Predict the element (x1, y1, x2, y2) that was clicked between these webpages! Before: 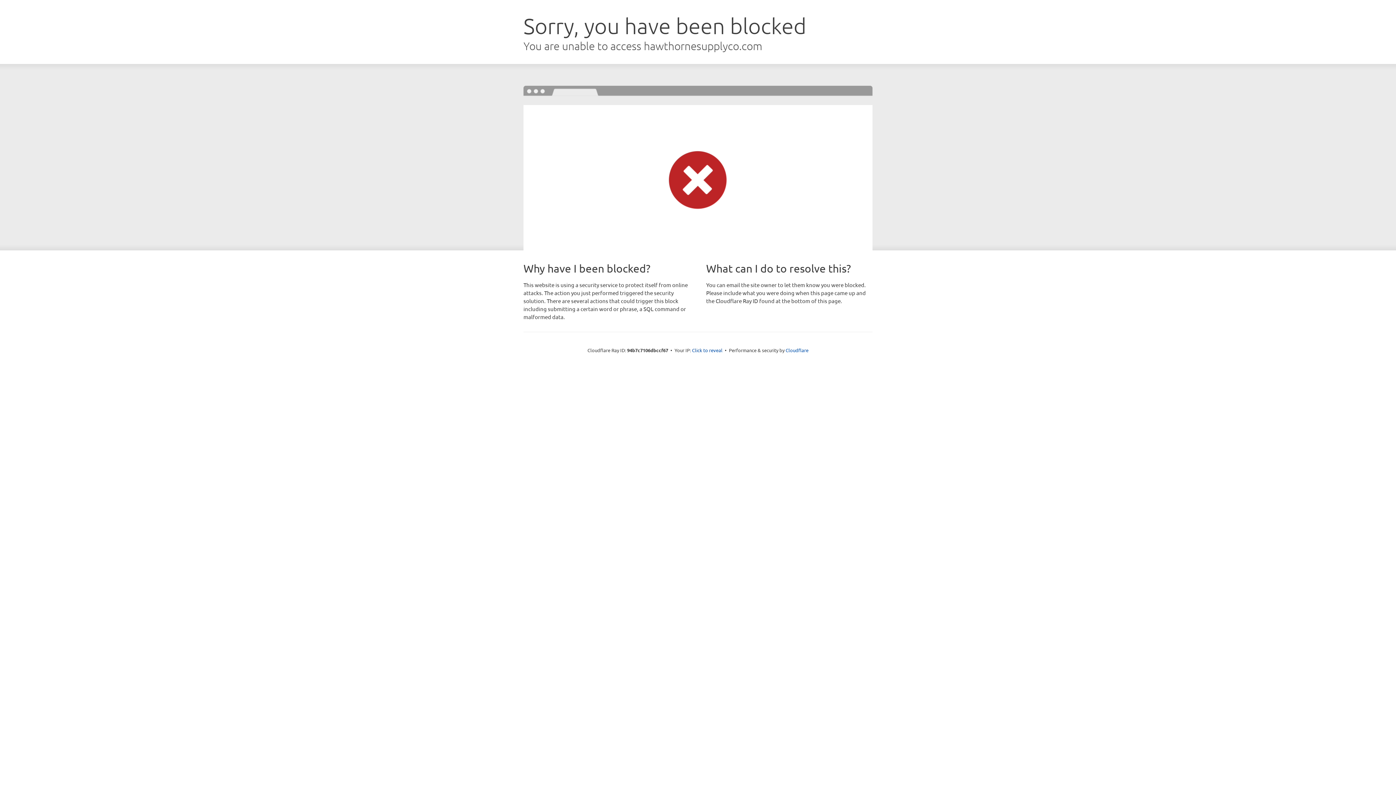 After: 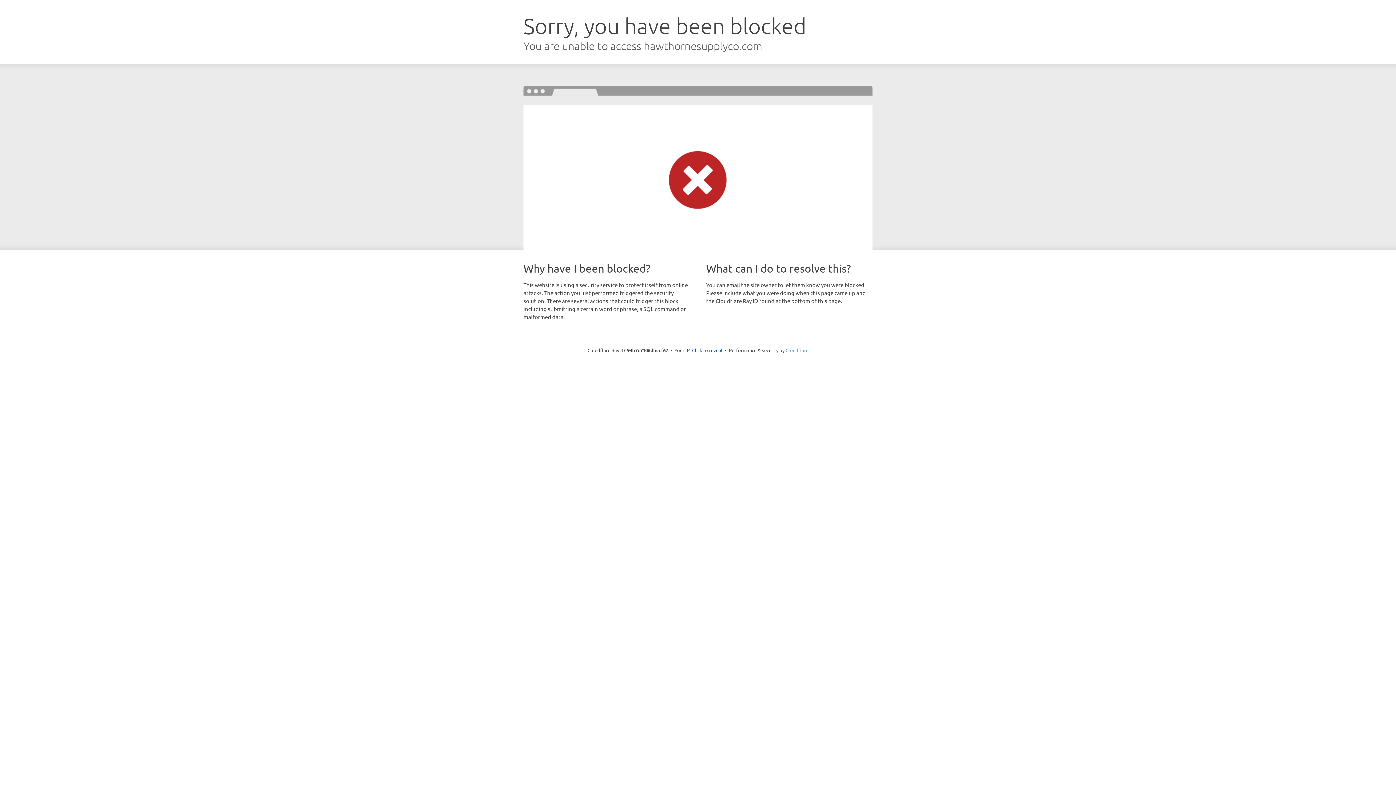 Action: label: Cloudflare bbox: (785, 347, 808, 353)